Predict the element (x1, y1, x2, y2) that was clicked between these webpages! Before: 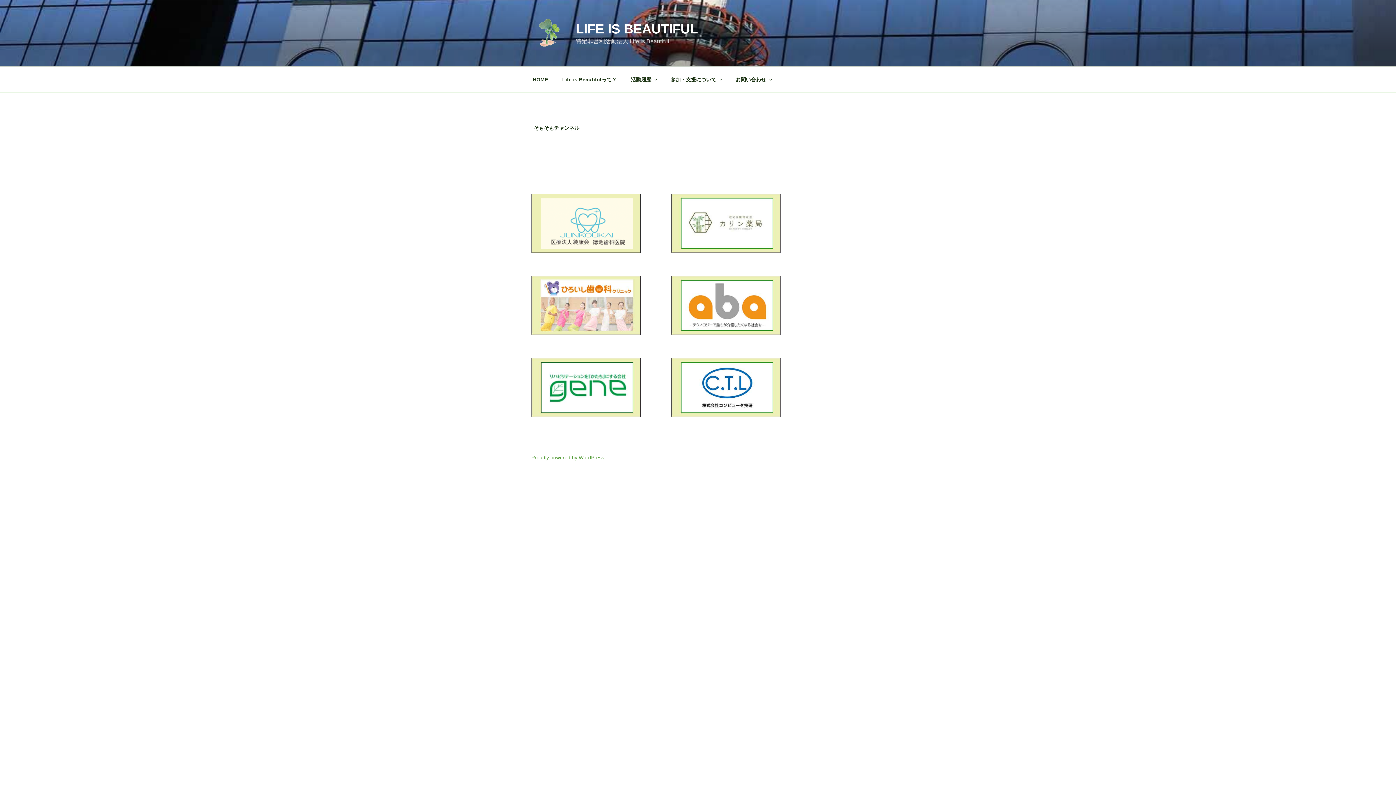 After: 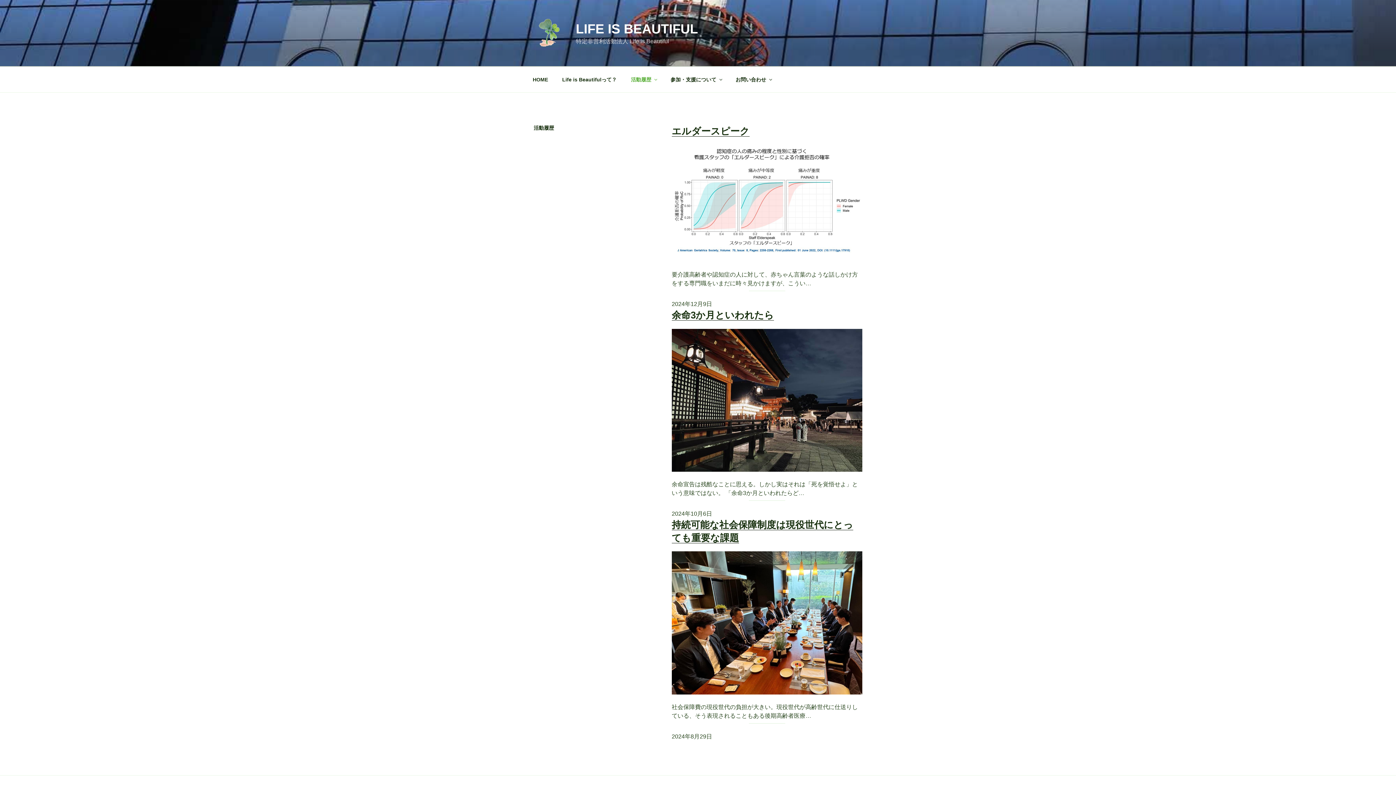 Action: label: 活動履歴 bbox: (624, 70, 662, 88)